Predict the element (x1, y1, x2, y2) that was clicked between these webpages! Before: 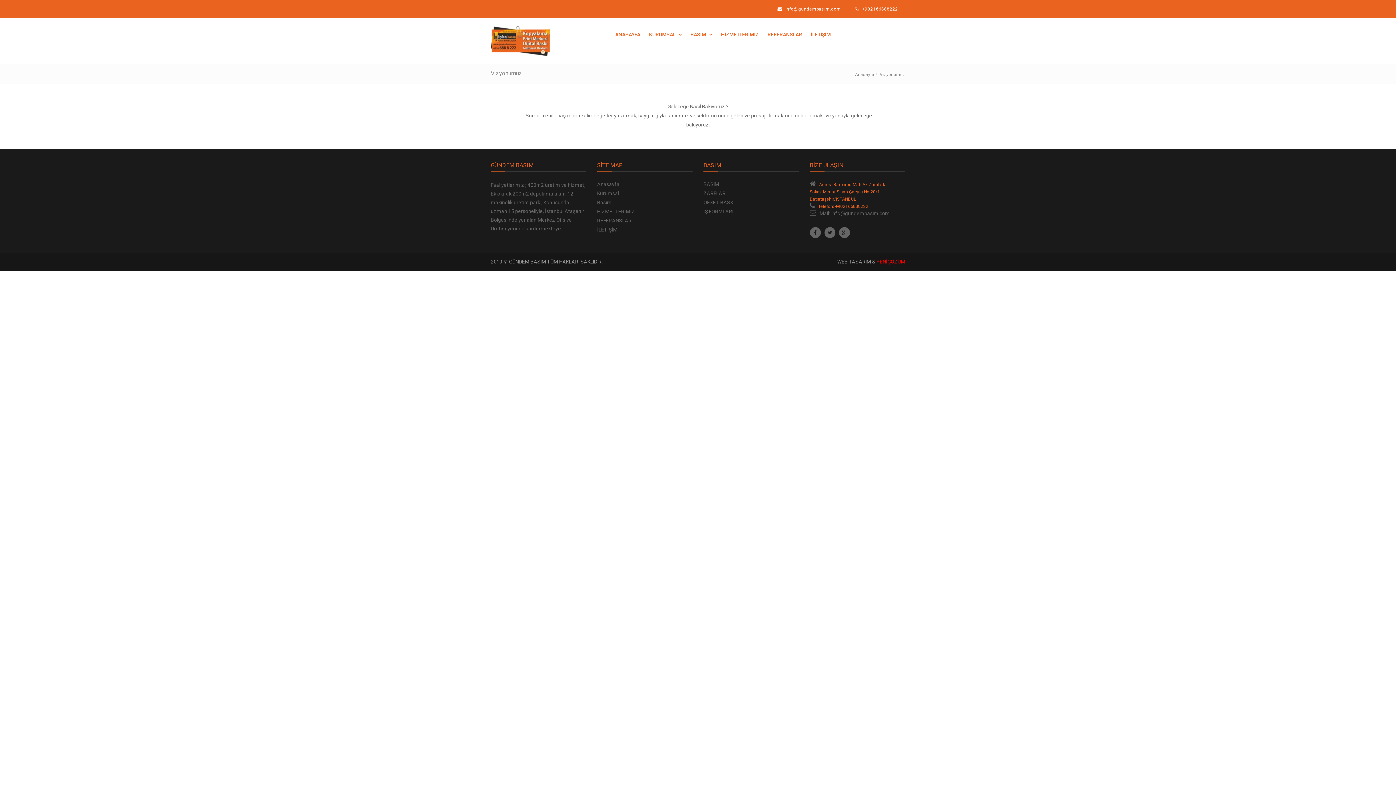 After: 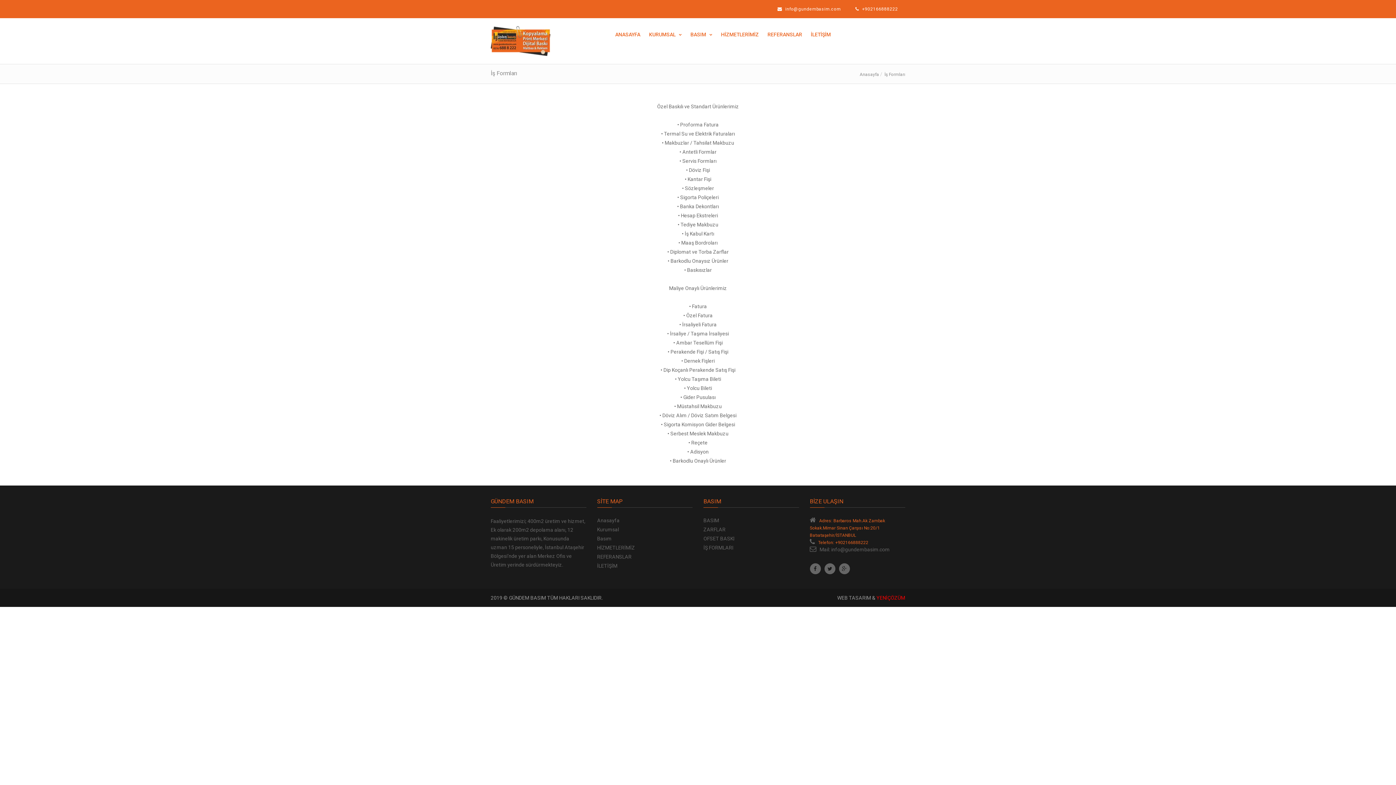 Action: bbox: (703, 208, 733, 214) label: İŞ FORMLARI